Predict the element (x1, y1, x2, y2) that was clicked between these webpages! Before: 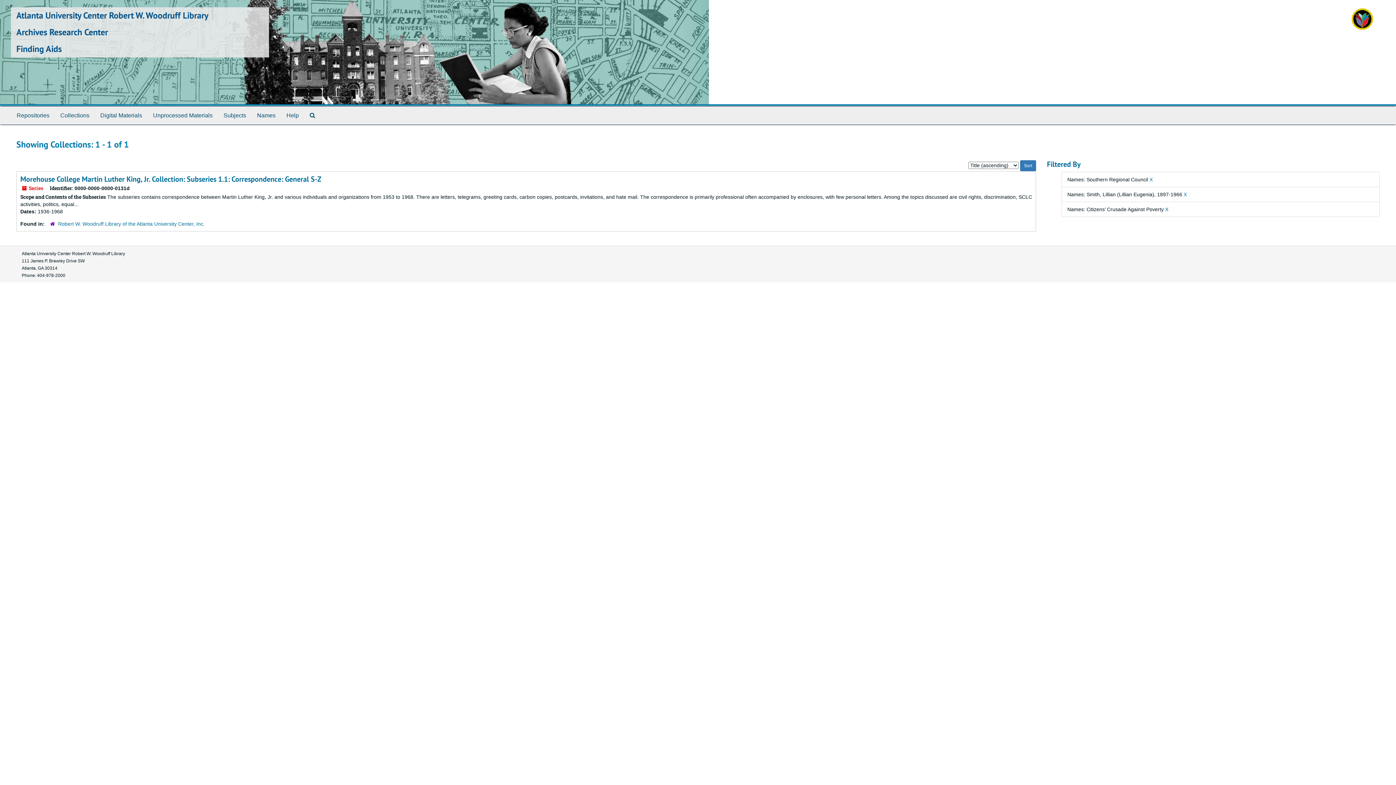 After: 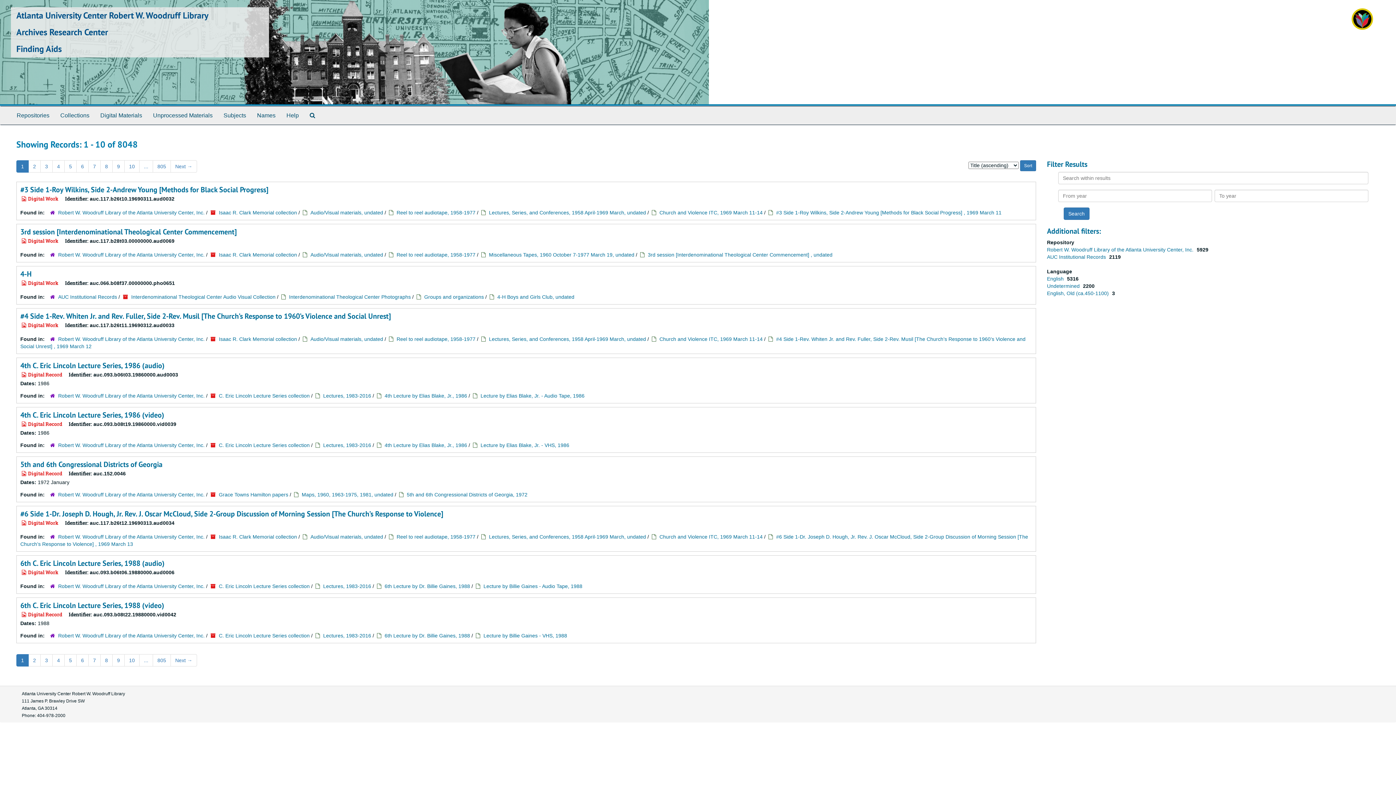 Action: bbox: (94, 106, 147, 124) label: Digital Materials